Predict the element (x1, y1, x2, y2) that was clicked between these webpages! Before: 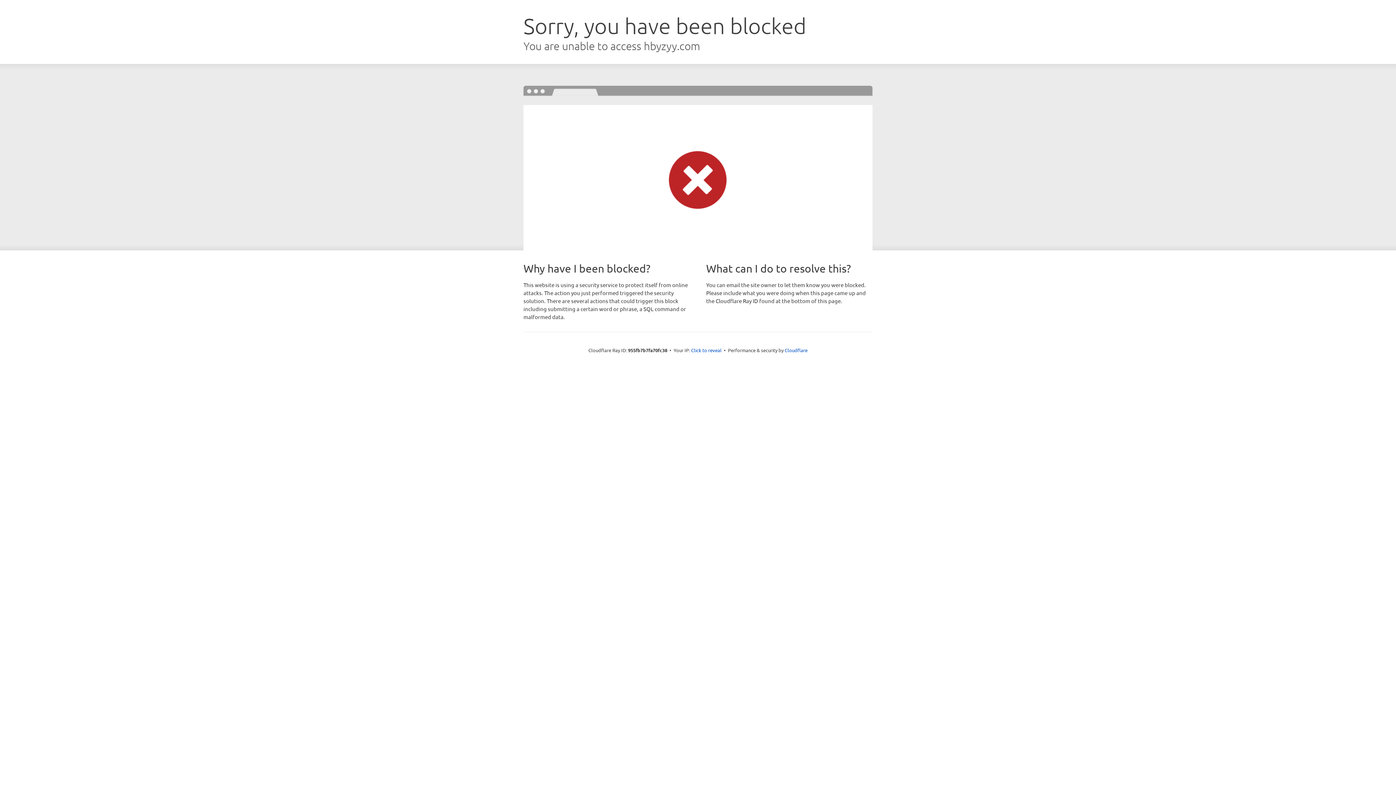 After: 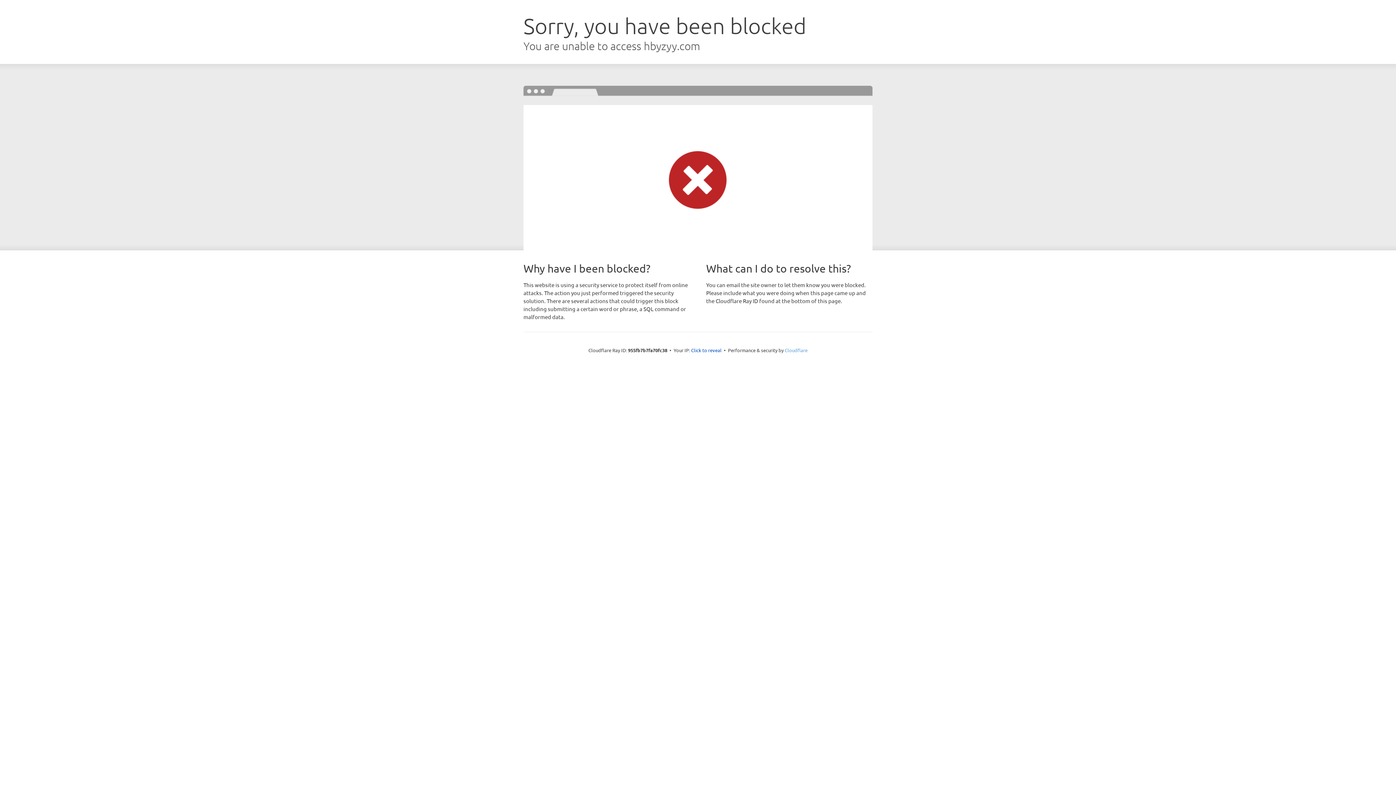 Action: bbox: (784, 347, 807, 353) label: Cloudflare